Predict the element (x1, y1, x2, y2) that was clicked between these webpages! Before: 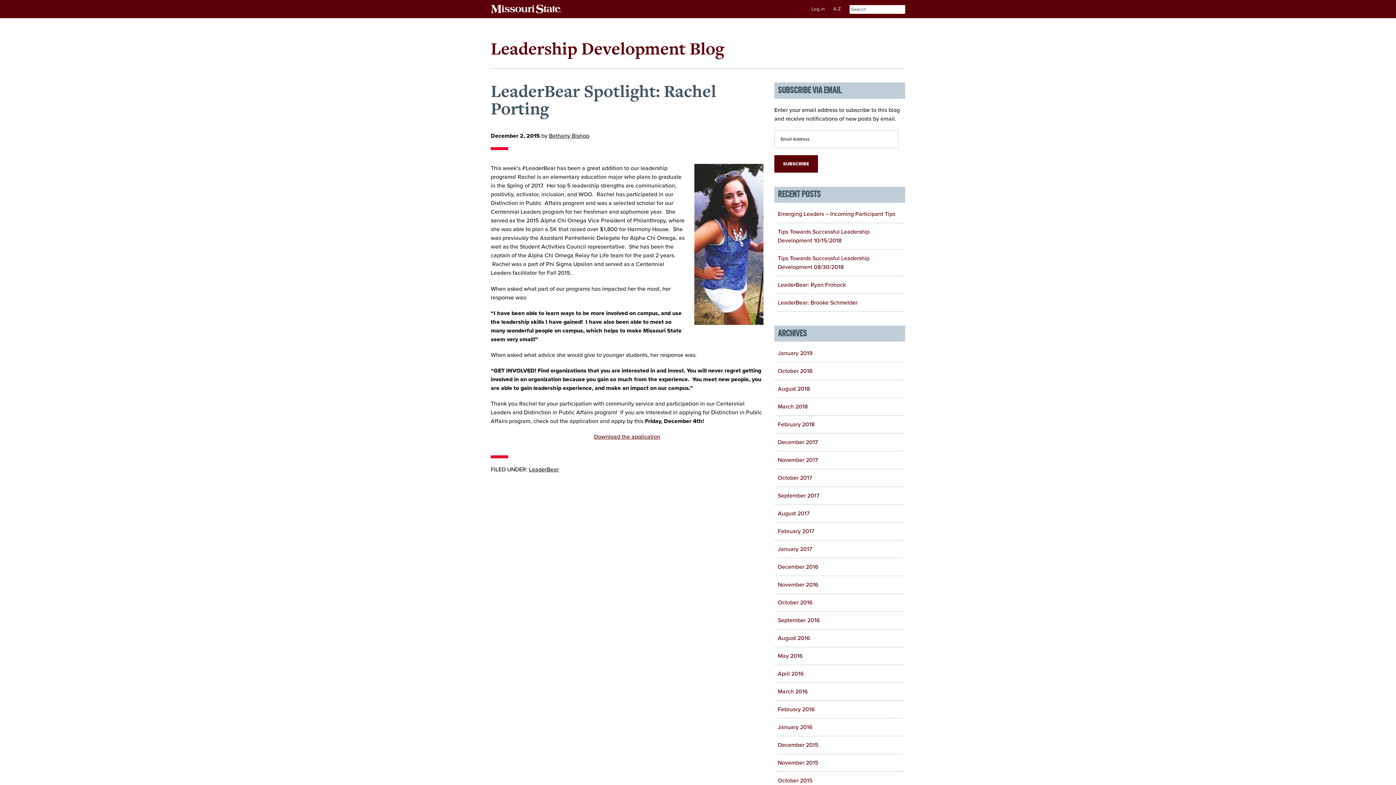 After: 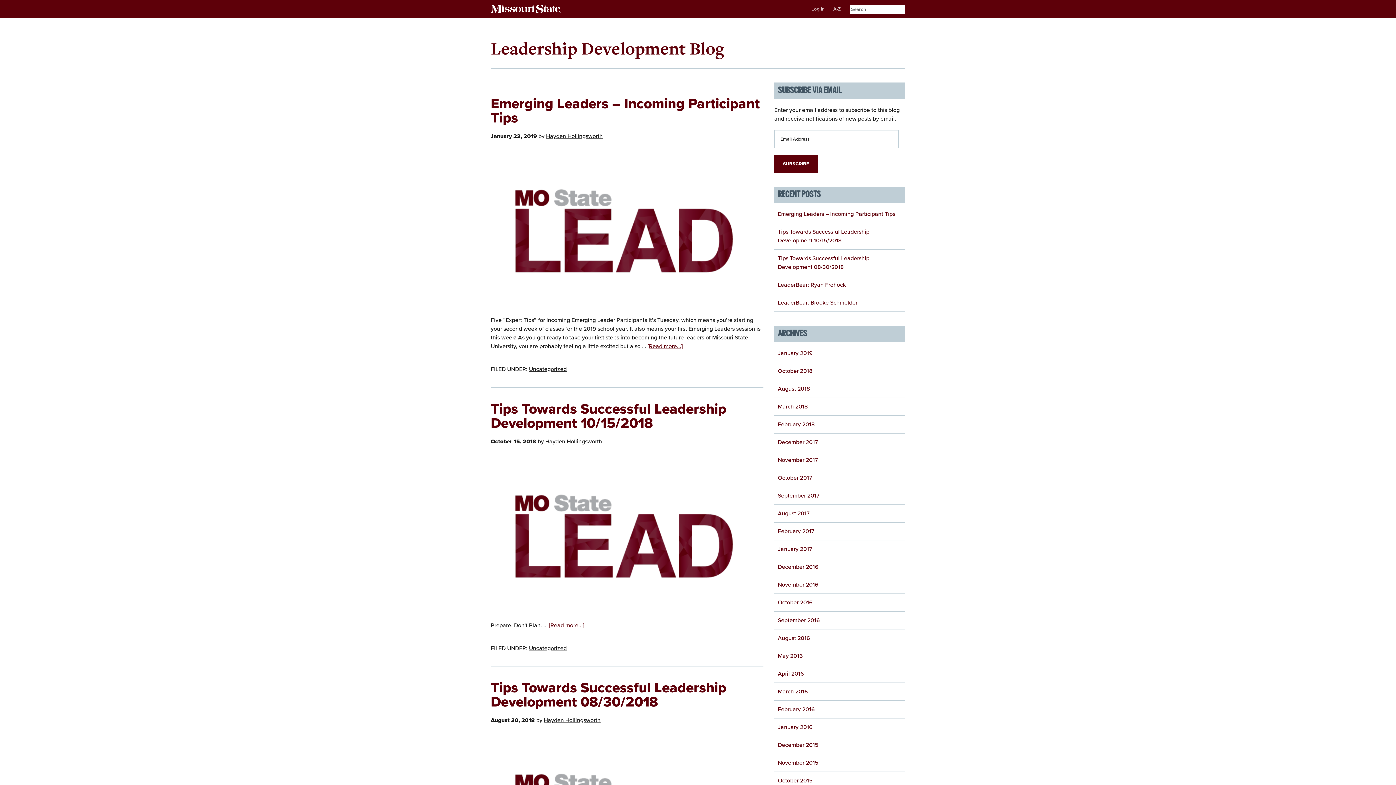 Action: bbox: (490, 36, 724, 60) label: Leadership Development Blog